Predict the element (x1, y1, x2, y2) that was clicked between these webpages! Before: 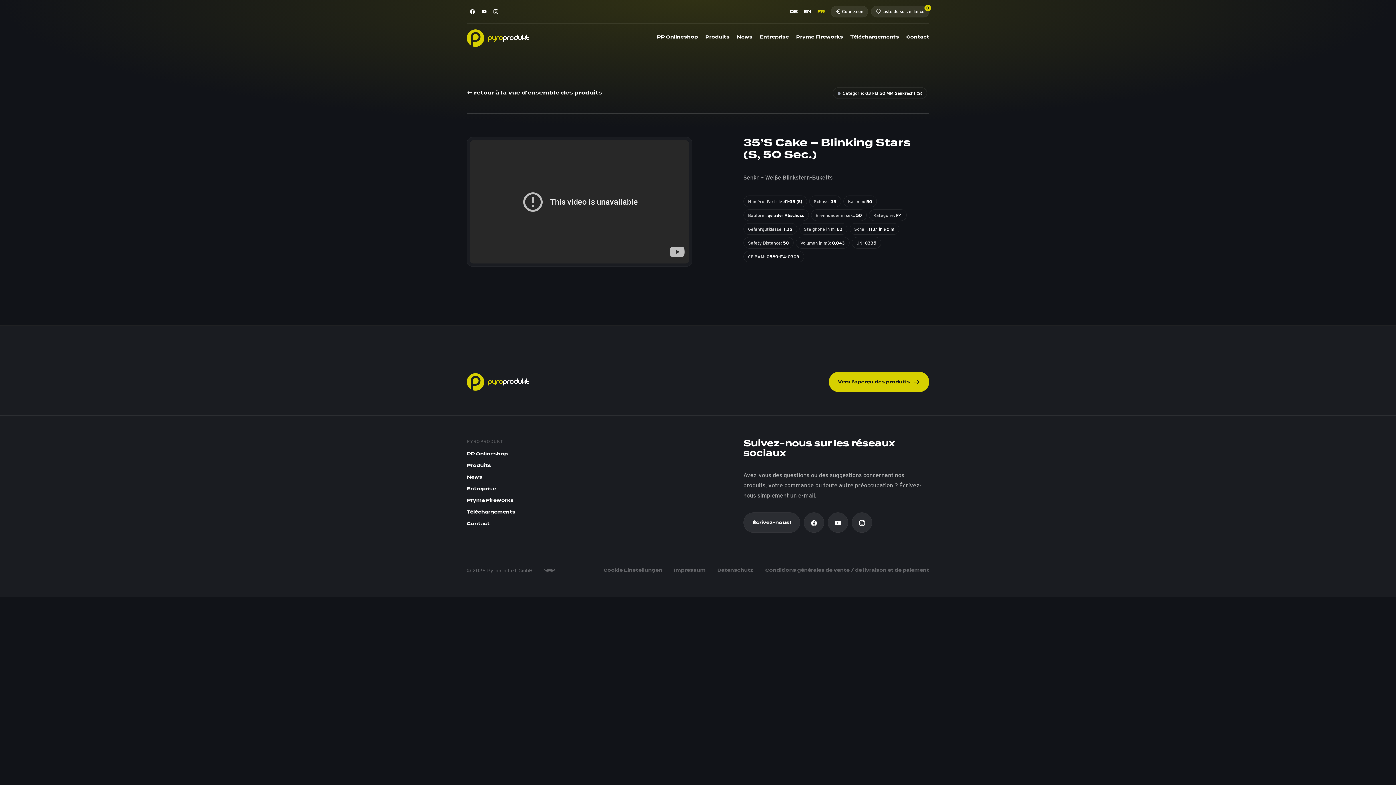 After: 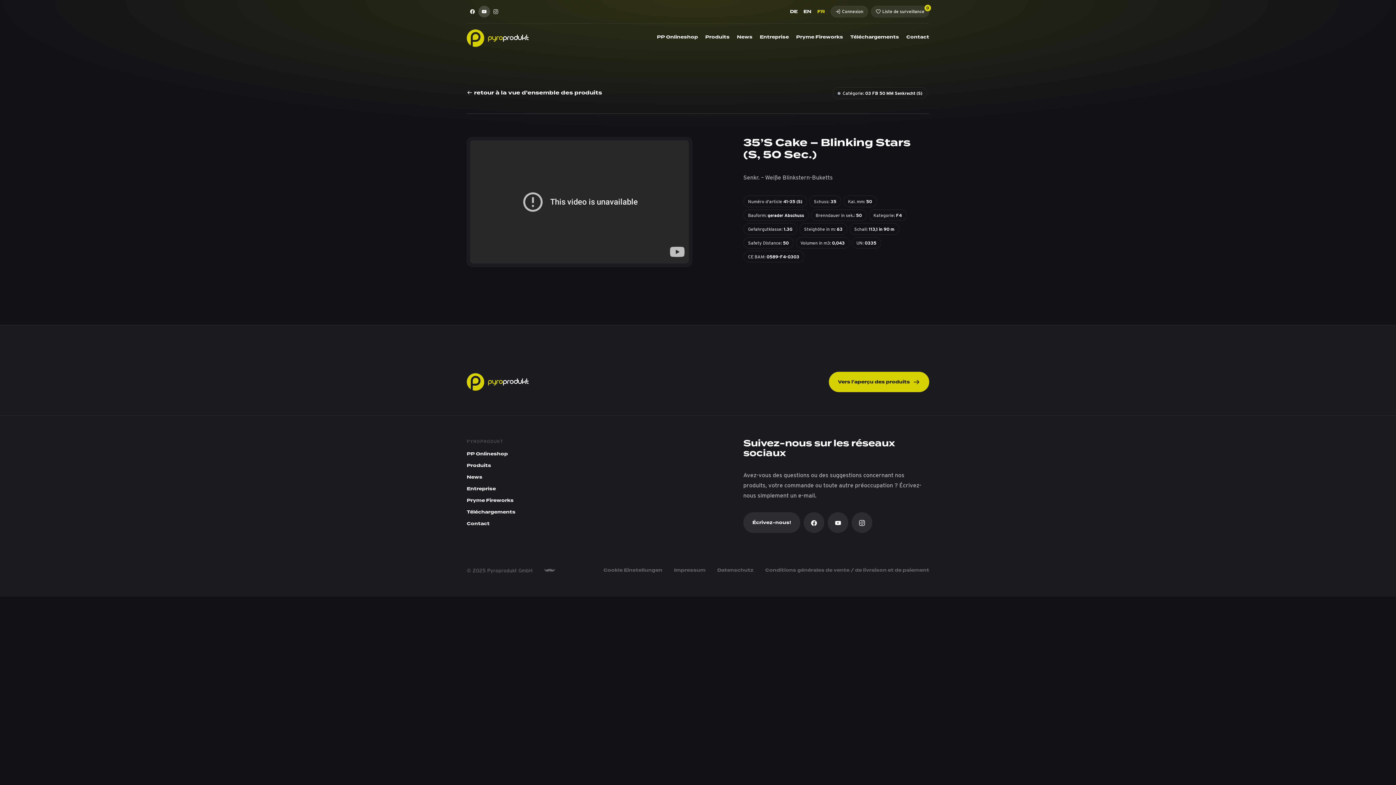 Action: bbox: (478, 5, 490, 17)